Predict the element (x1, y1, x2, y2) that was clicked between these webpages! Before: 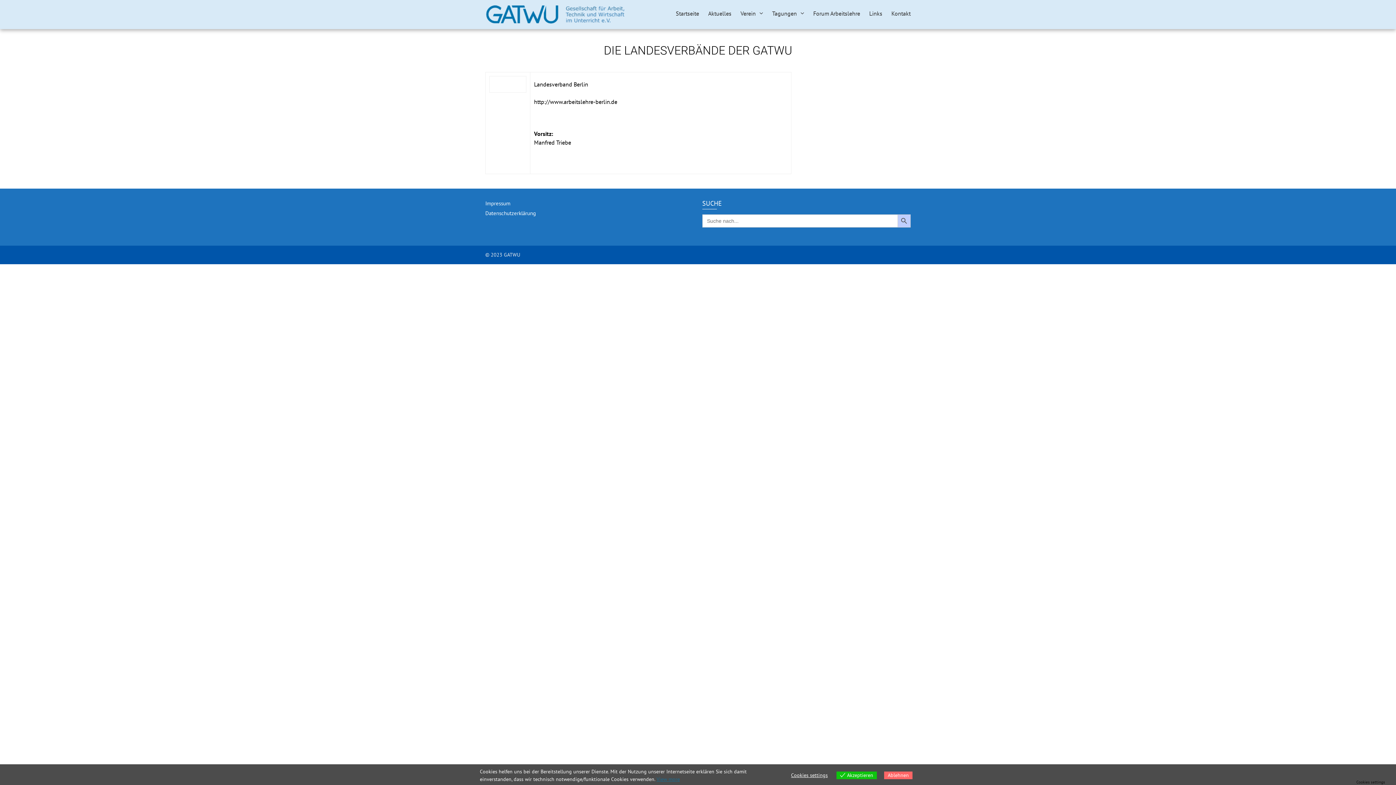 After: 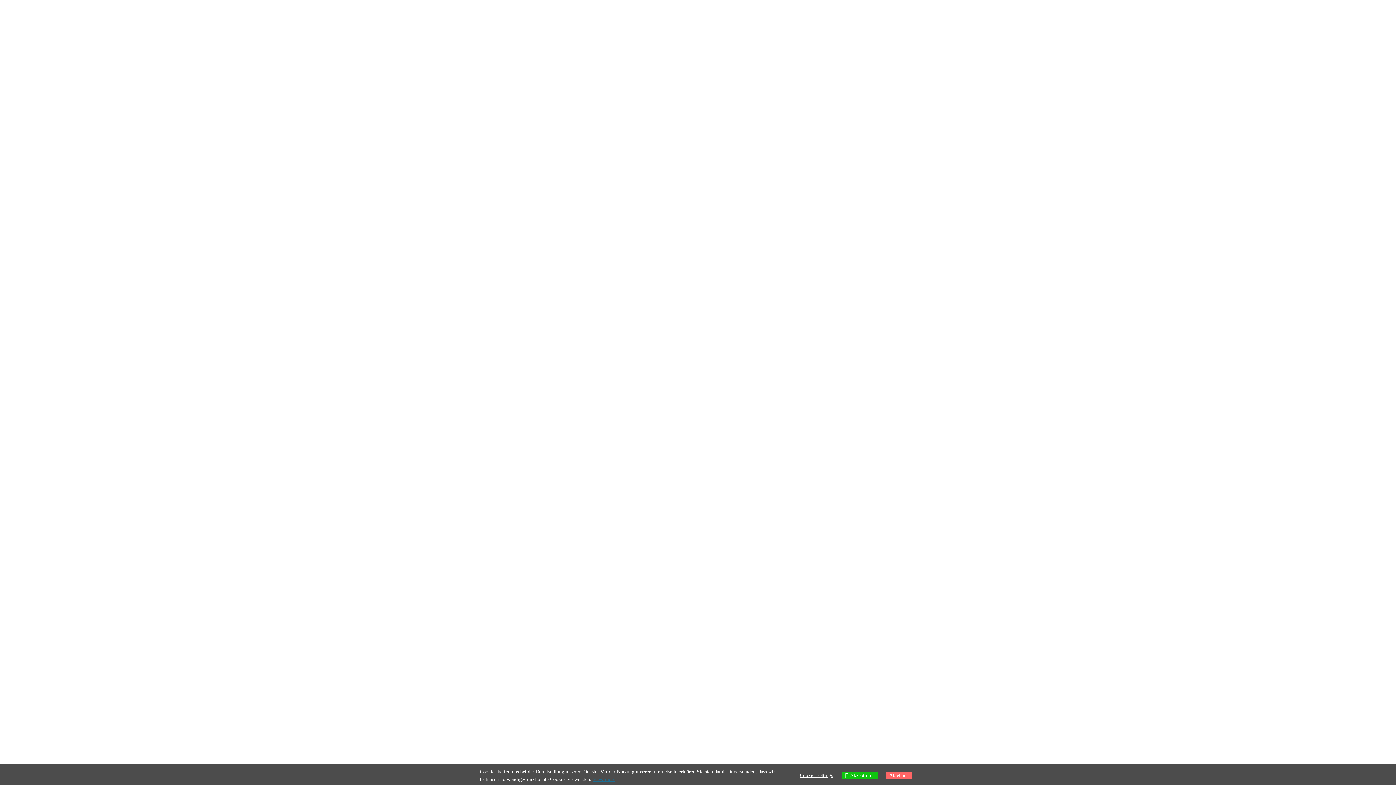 Action: bbox: (485, 10, 626, 17)